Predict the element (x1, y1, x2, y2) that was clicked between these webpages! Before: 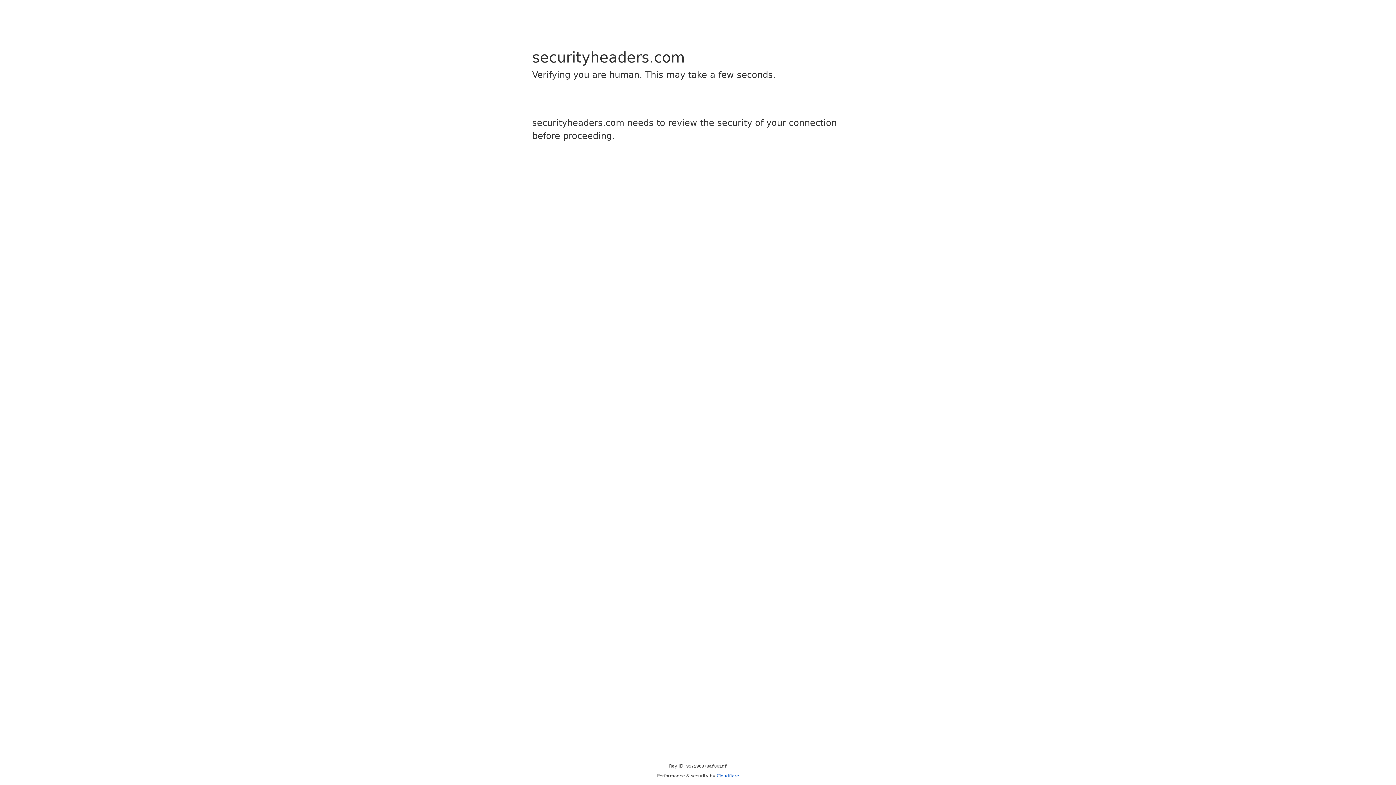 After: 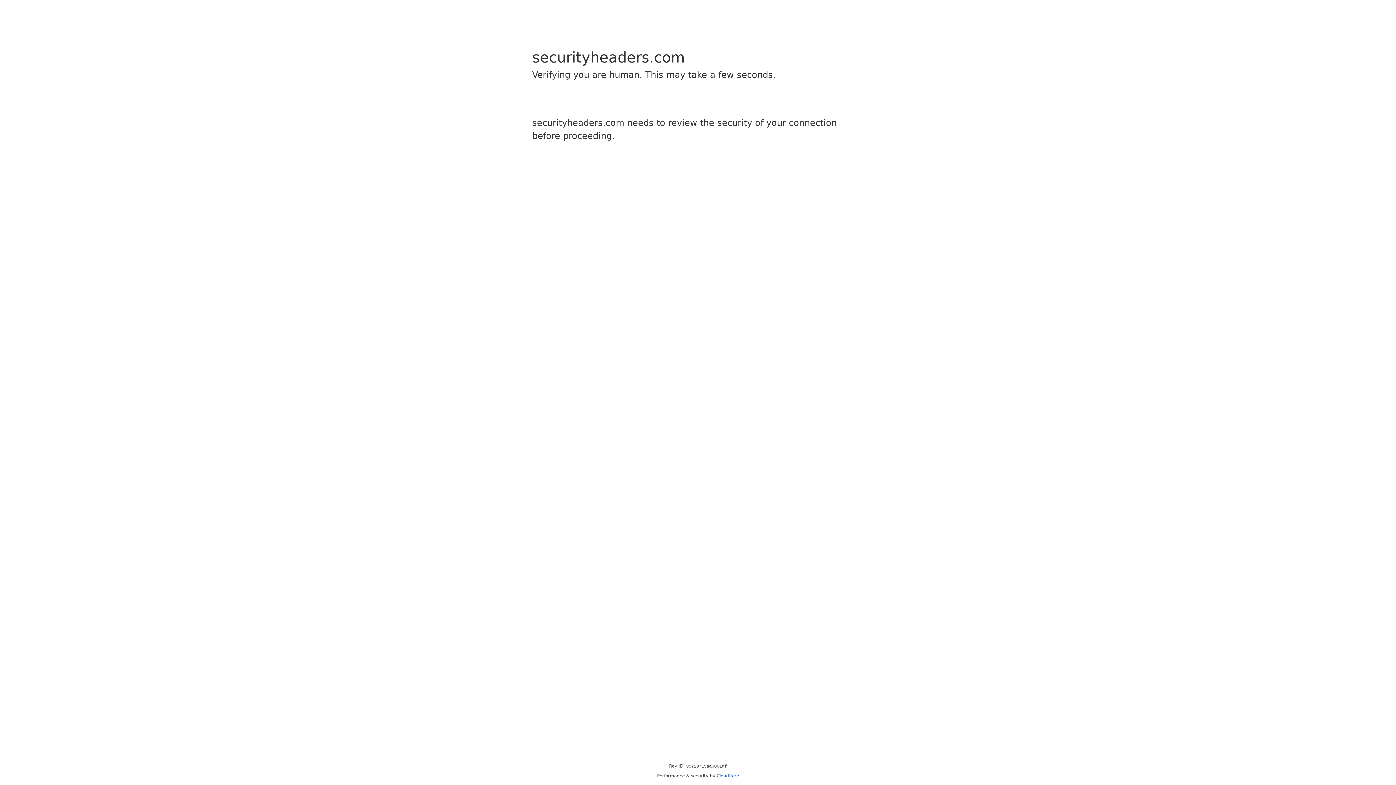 Action: bbox: (716, 773, 739, 778) label: Cloudflare